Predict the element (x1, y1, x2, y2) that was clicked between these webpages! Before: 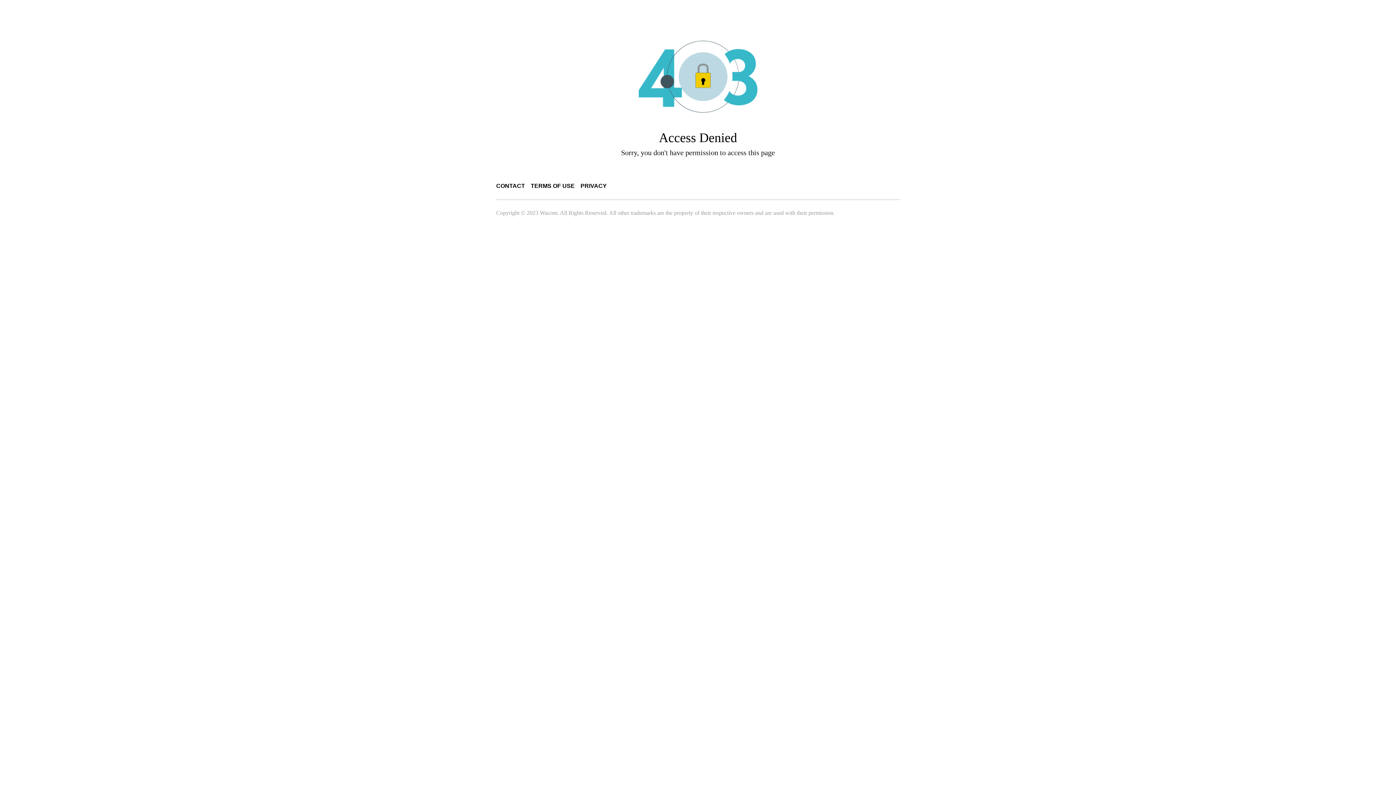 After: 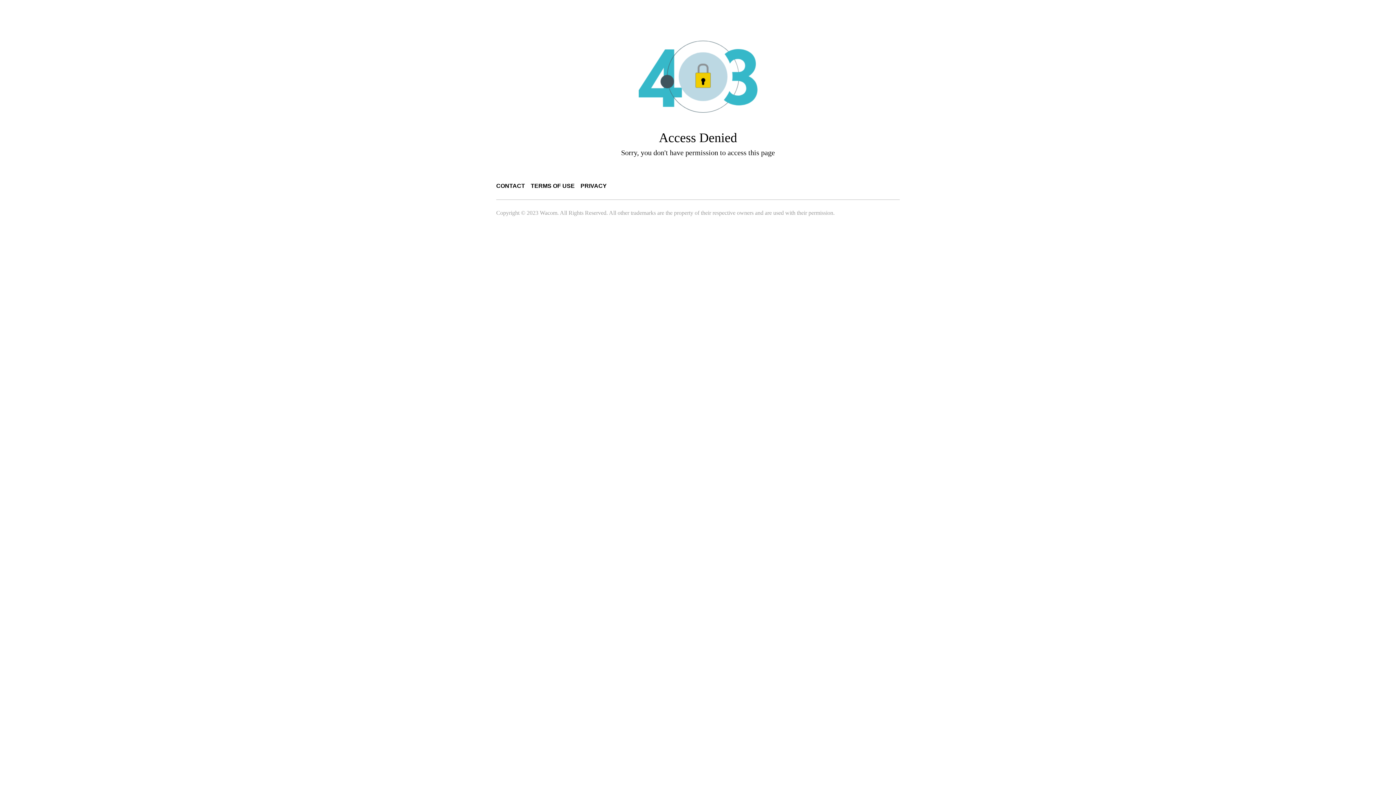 Action: label: TERMS OF USE bbox: (530, 182, 574, 189)